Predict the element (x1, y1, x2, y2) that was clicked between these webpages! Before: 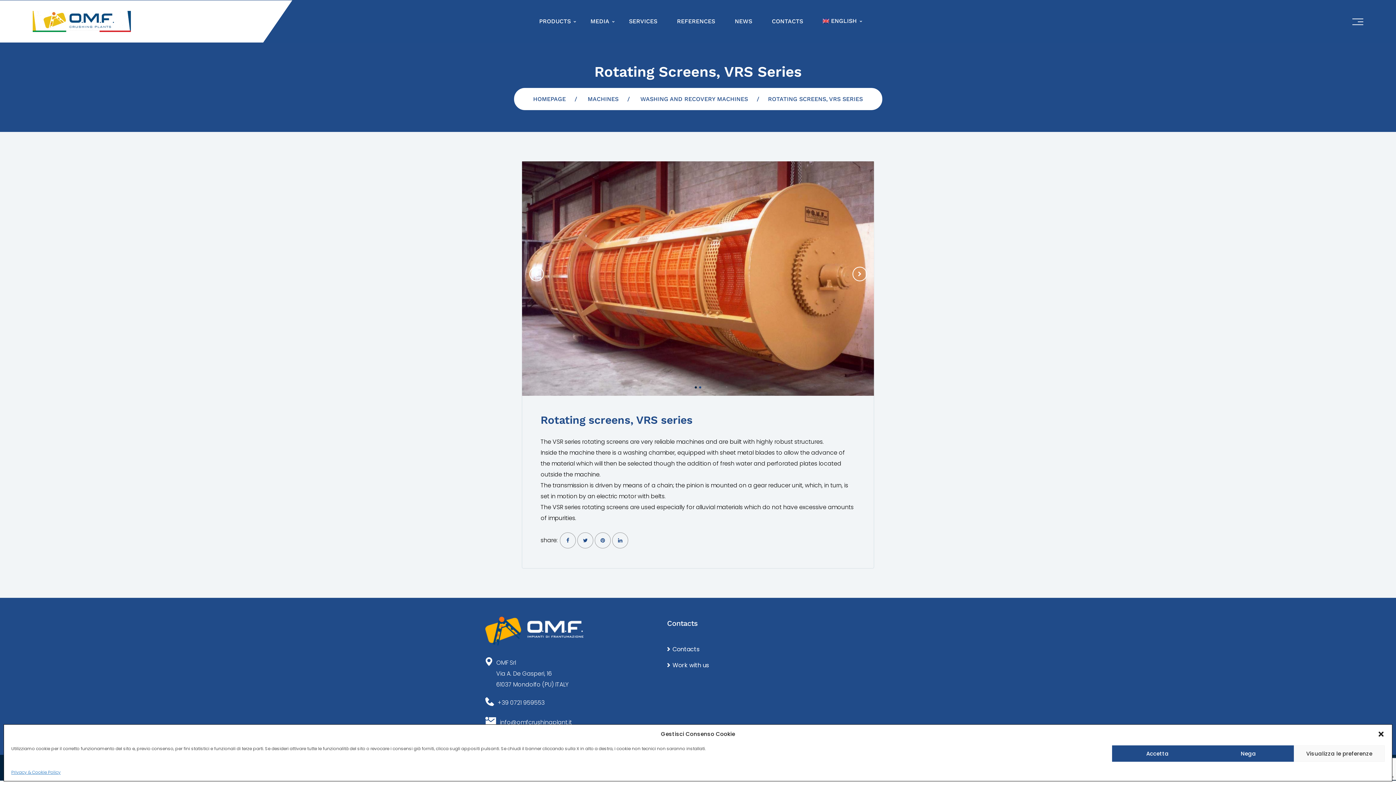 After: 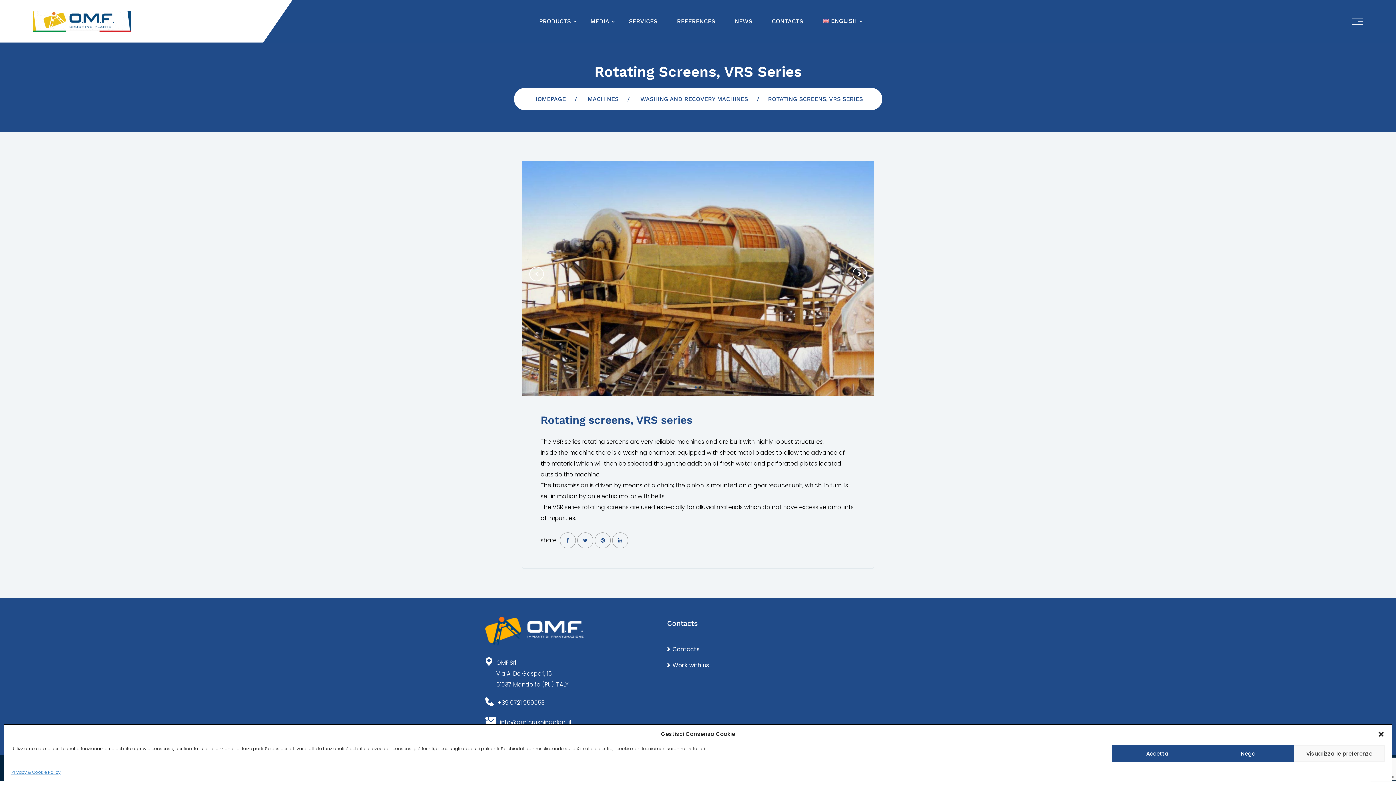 Action: label: info@omfcrushingplant.it bbox: (500, 718, 572, 726)